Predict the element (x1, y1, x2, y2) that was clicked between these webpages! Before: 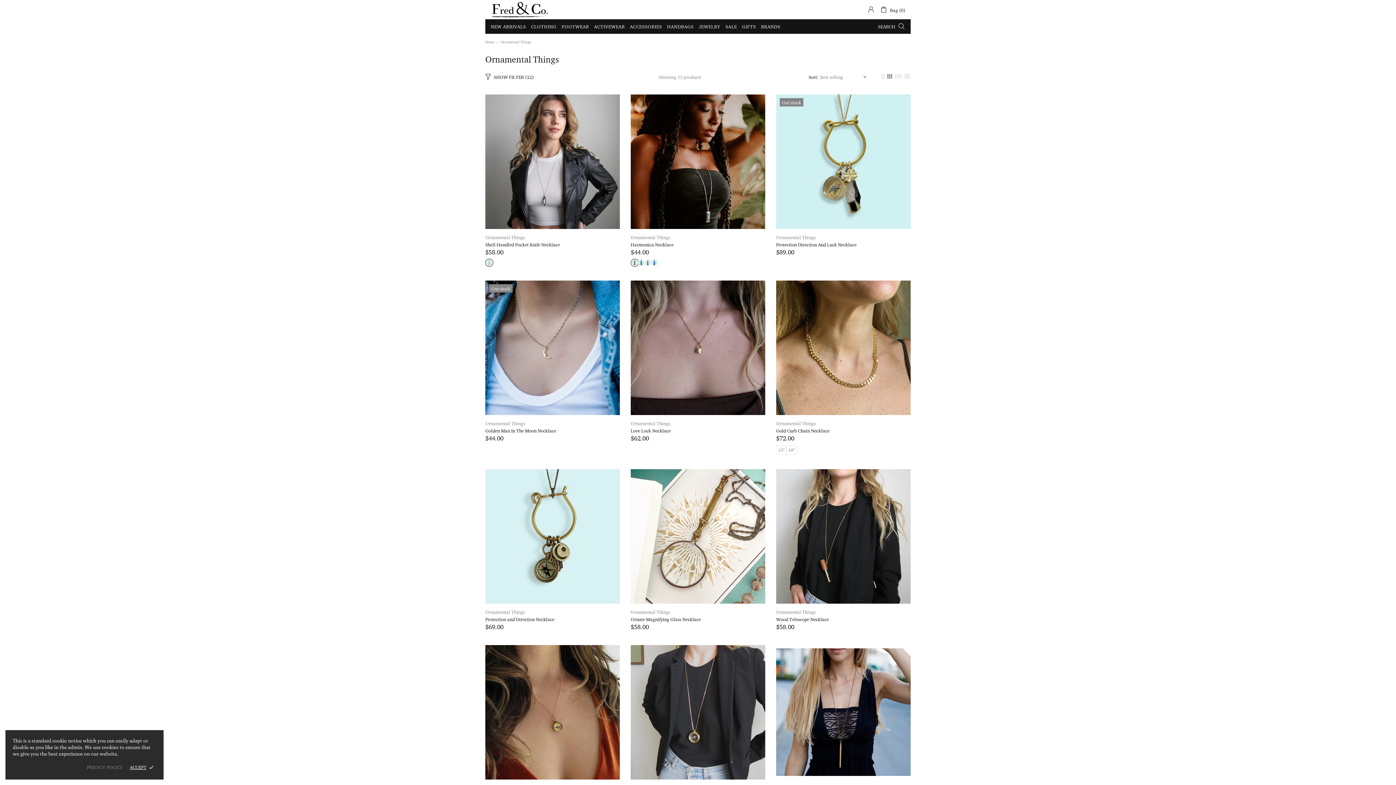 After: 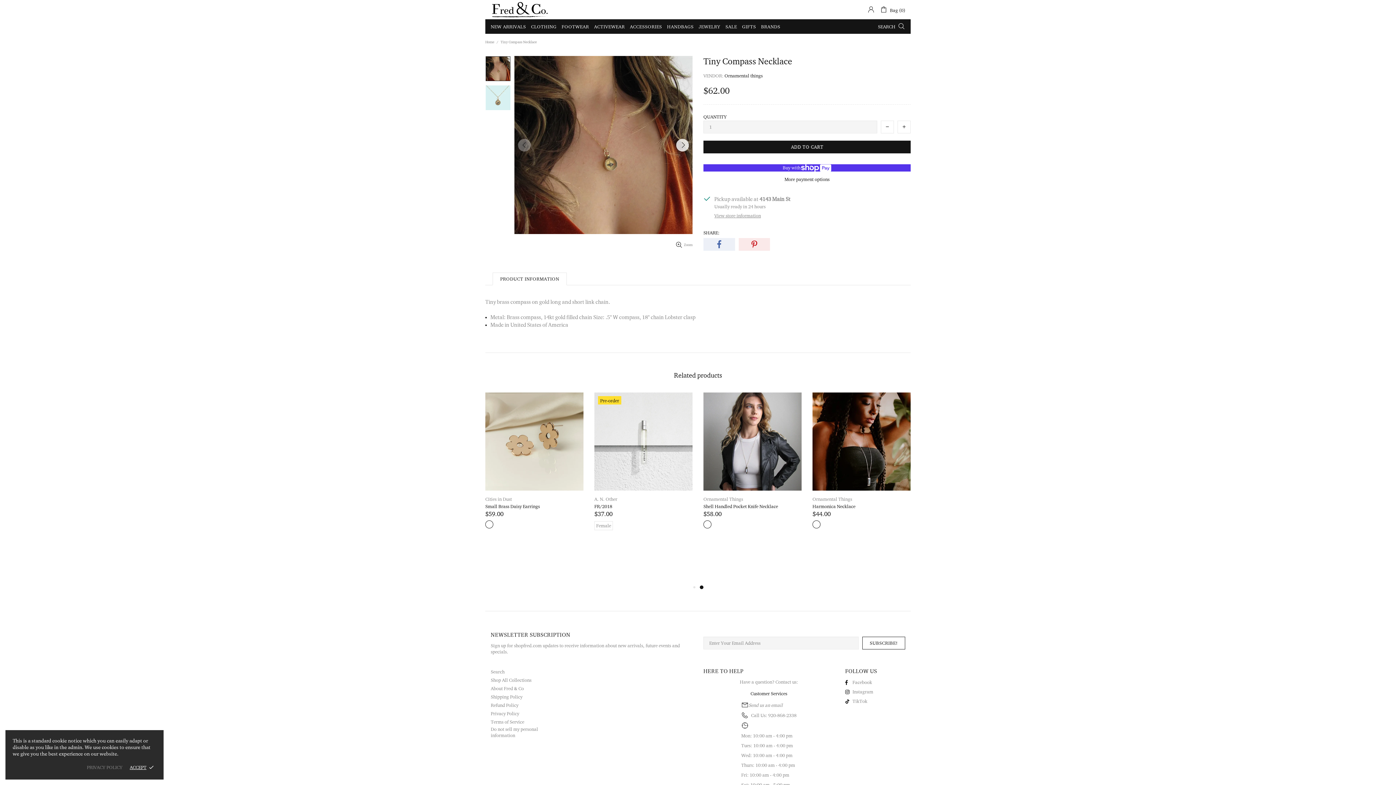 Action: bbox: (485, 645, 619, 665)